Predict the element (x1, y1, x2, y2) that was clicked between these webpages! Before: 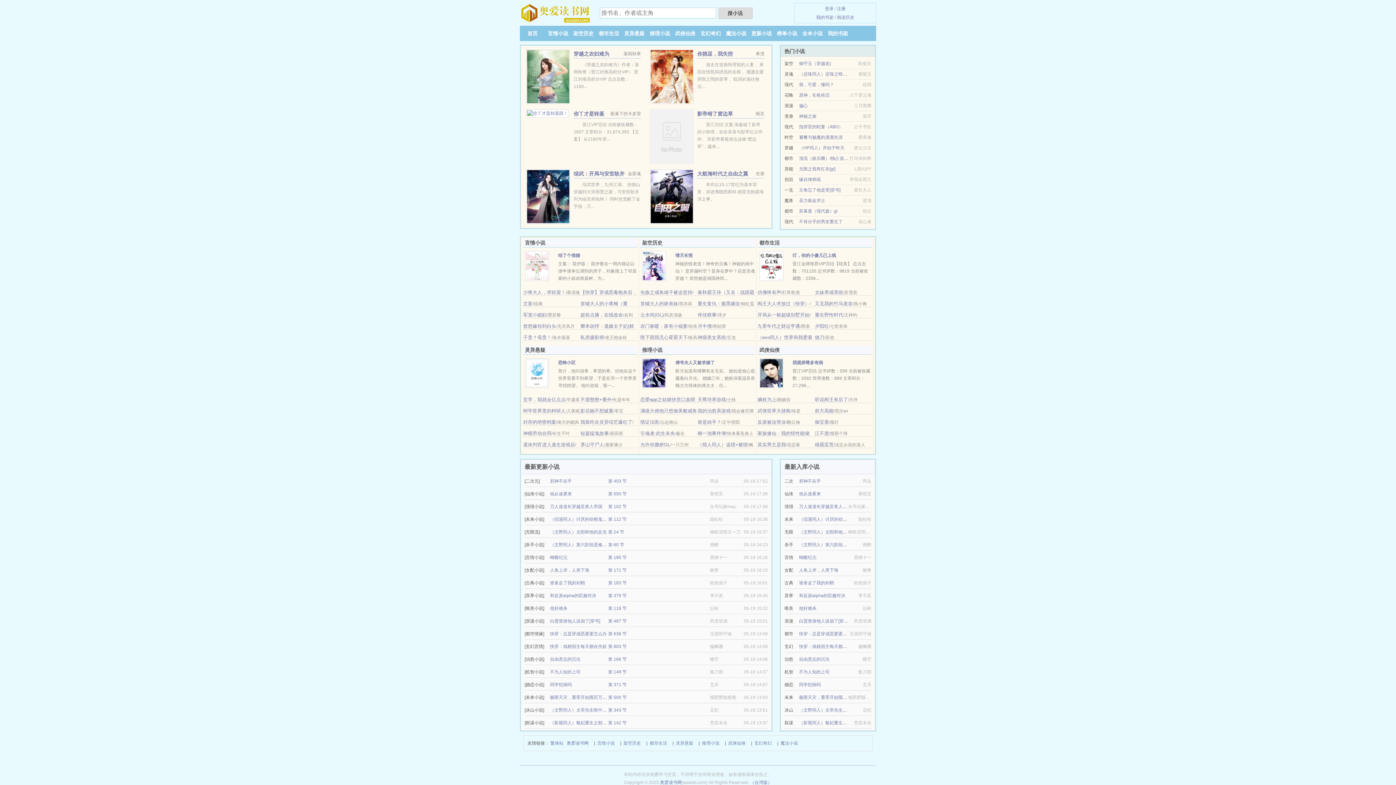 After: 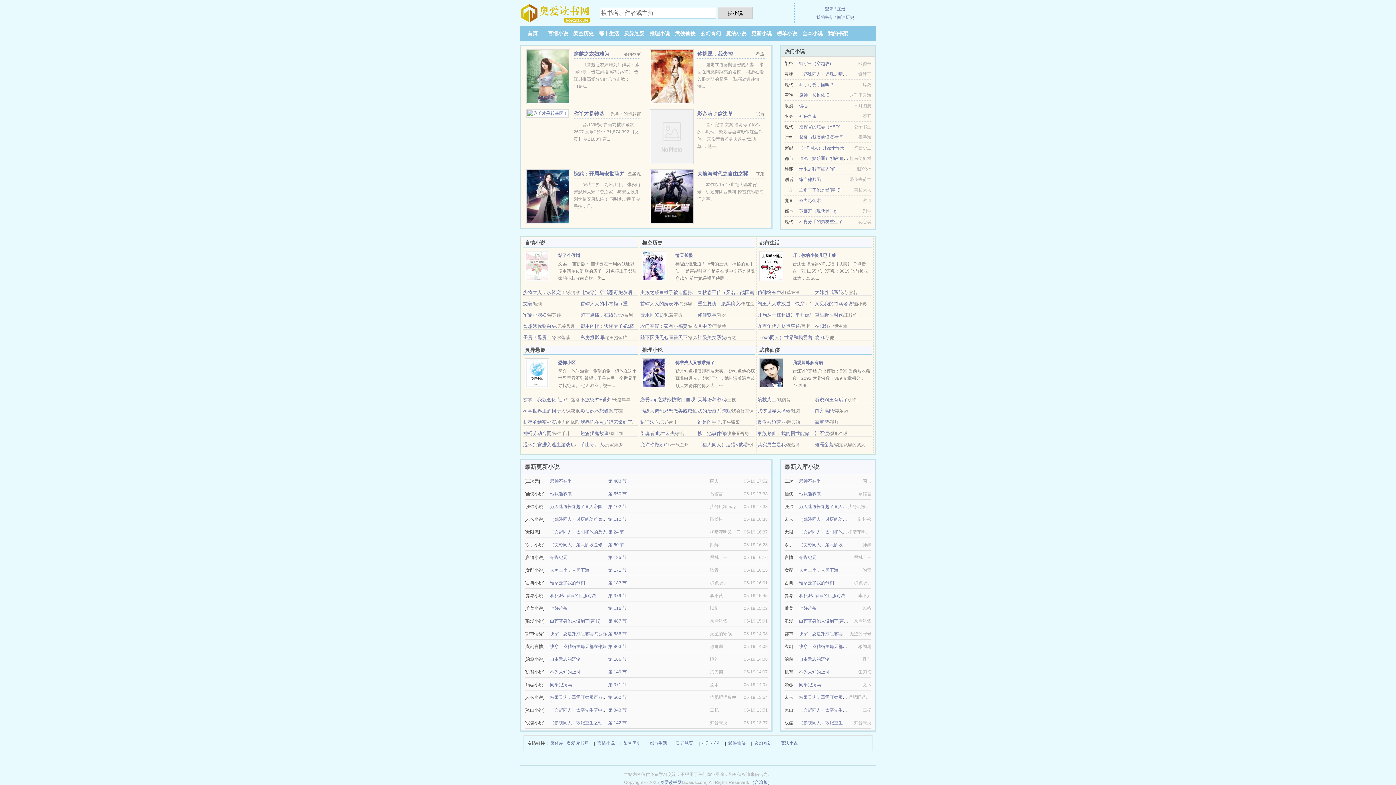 Action: label: 私房摄影师 bbox: (580, 334, 604, 340)